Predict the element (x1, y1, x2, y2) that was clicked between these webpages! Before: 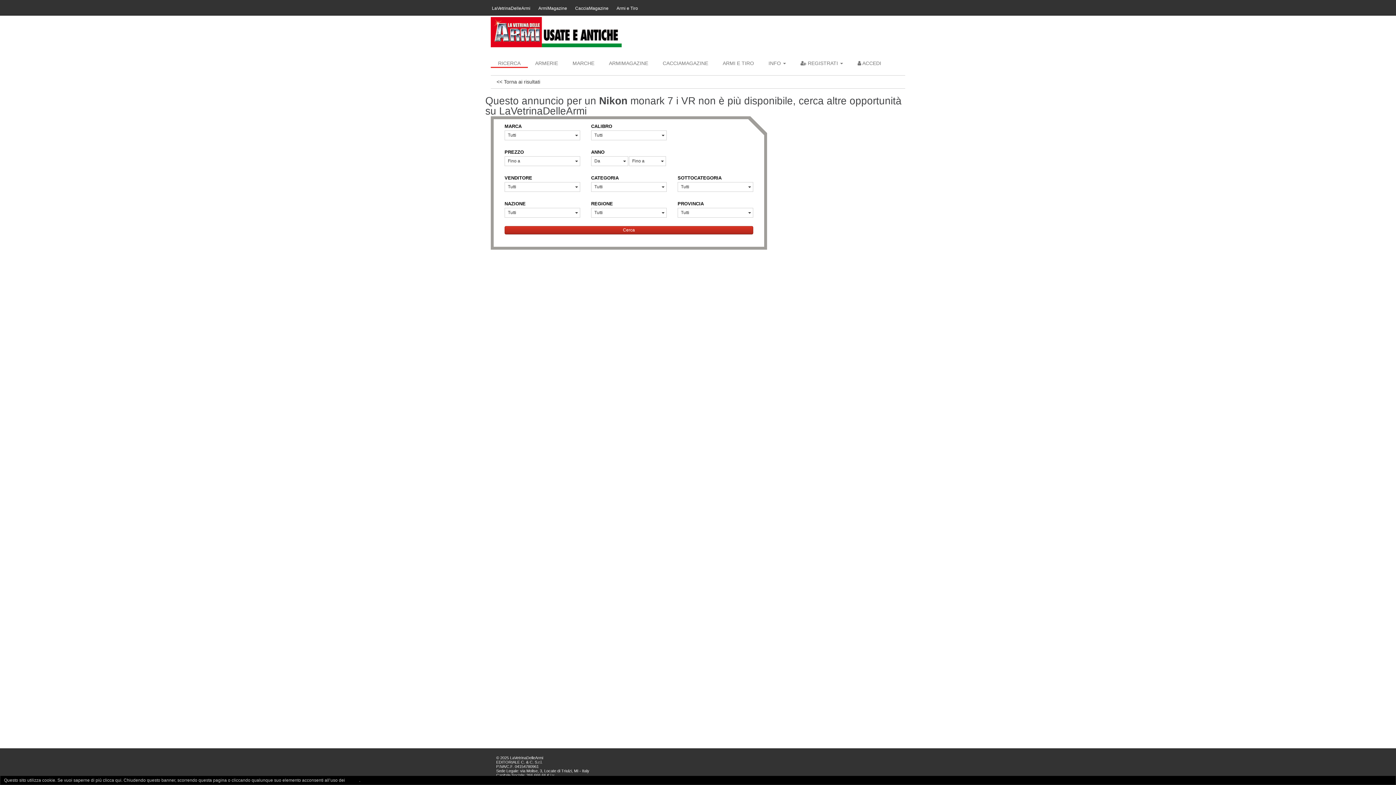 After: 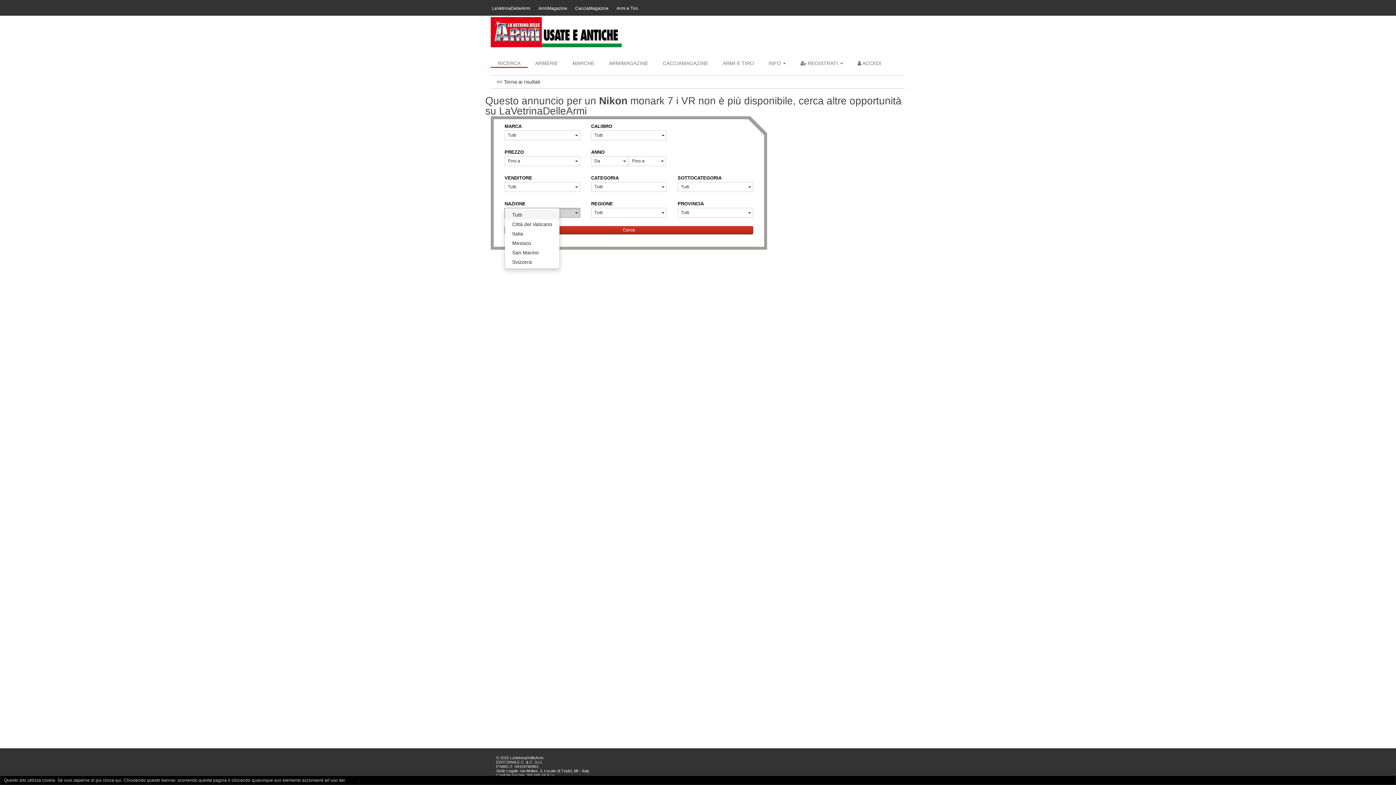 Action: bbox: (504, 208, 580, 217) label: Tutti